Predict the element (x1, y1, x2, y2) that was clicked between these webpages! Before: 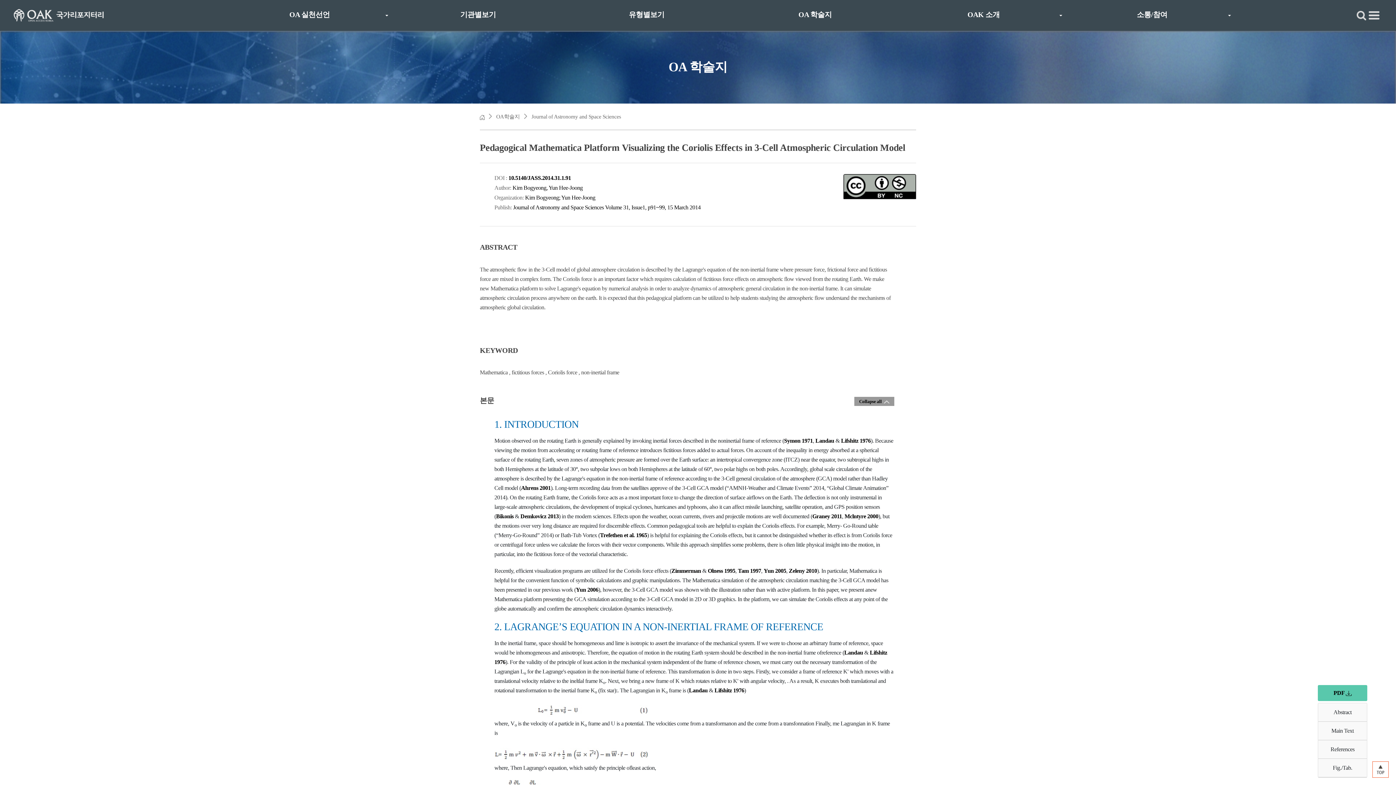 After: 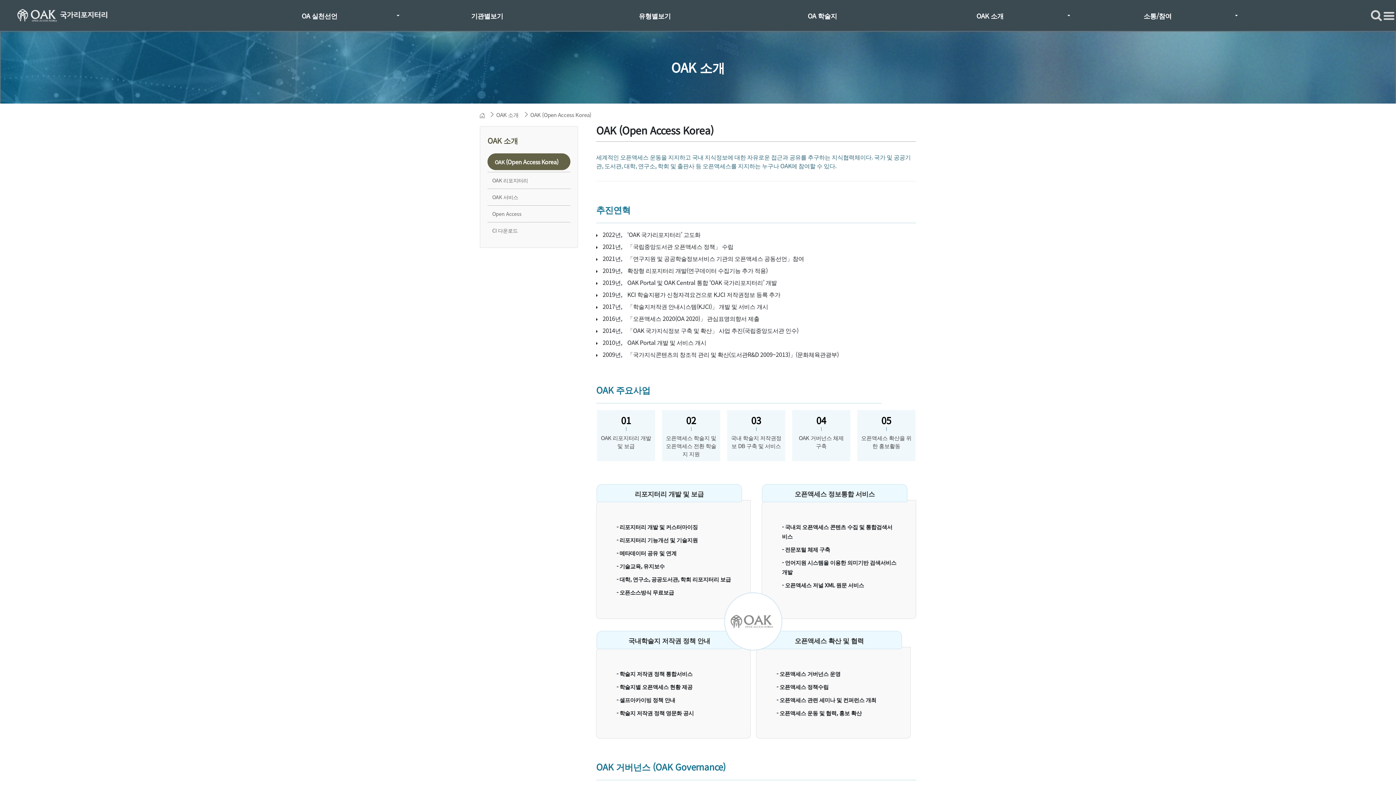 Action: bbox: (957, 0, 1009, 32) label: OAK 소개